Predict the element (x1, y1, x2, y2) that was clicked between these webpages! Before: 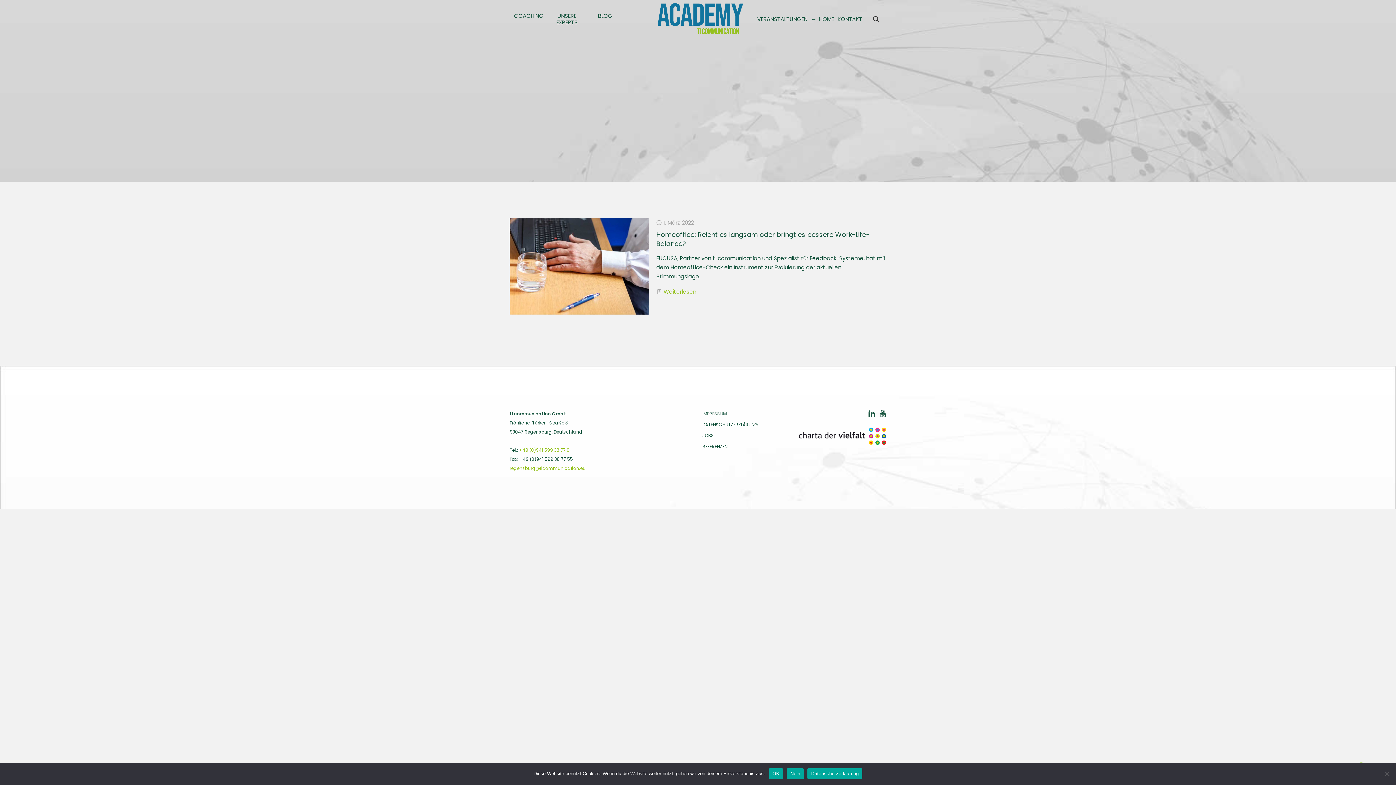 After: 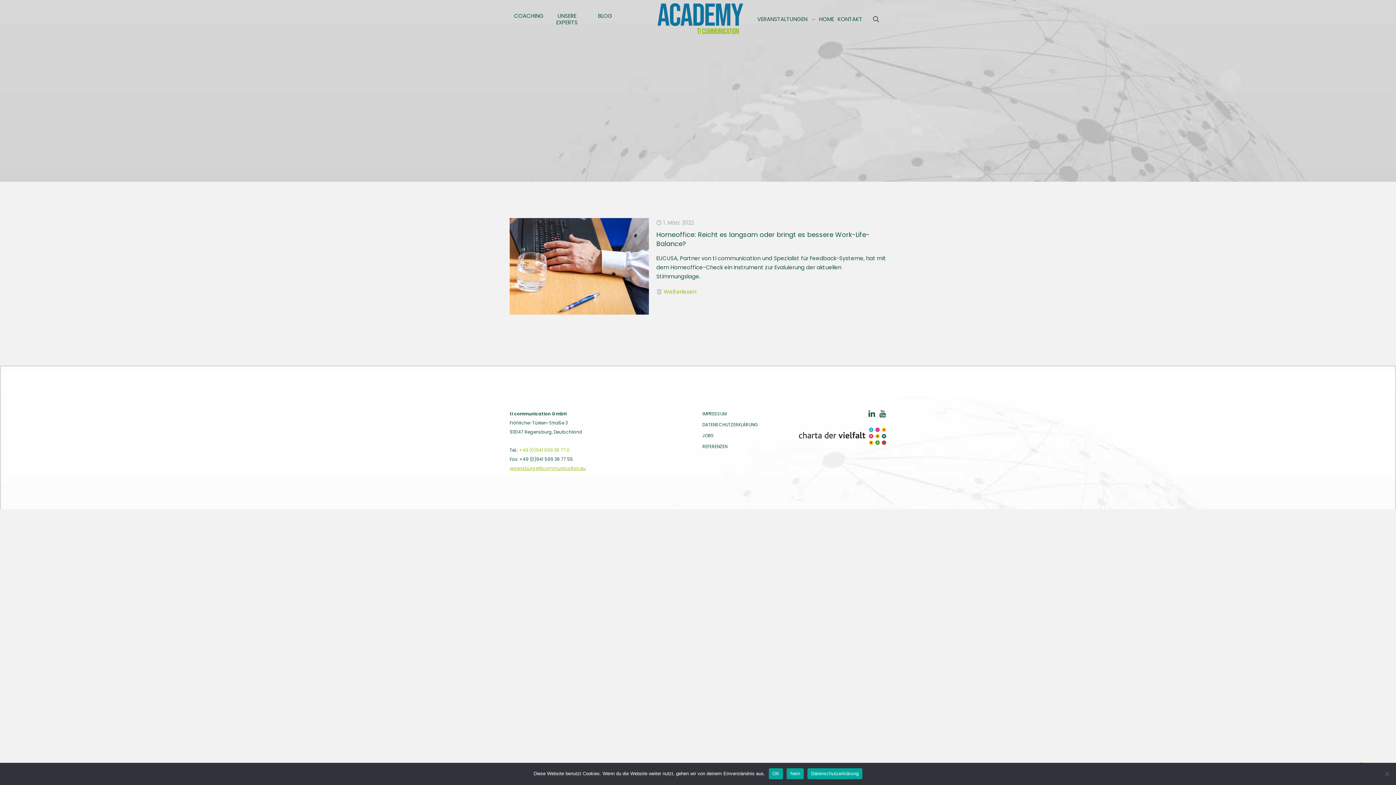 Action: label: regensburg@ticommunication.eu bbox: (509, 465, 585, 471)